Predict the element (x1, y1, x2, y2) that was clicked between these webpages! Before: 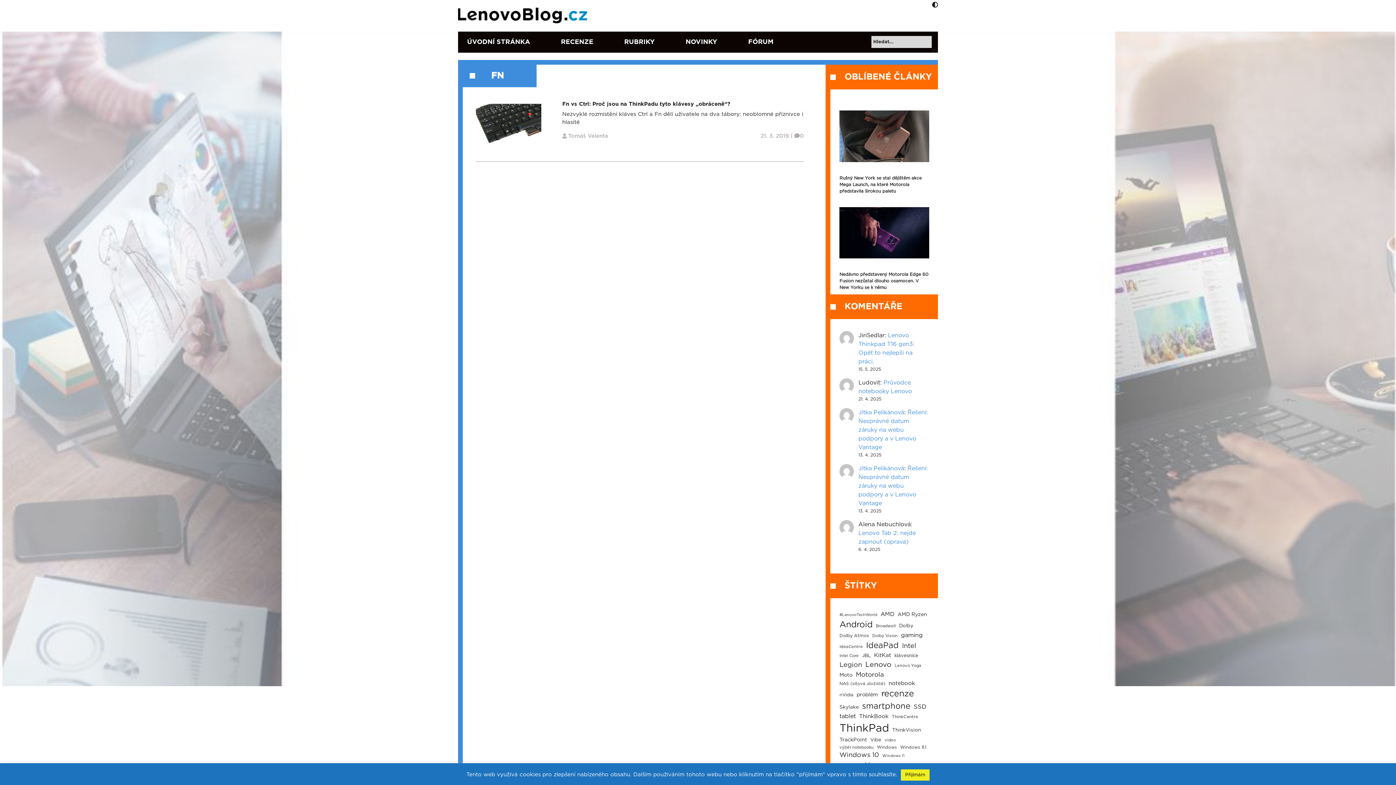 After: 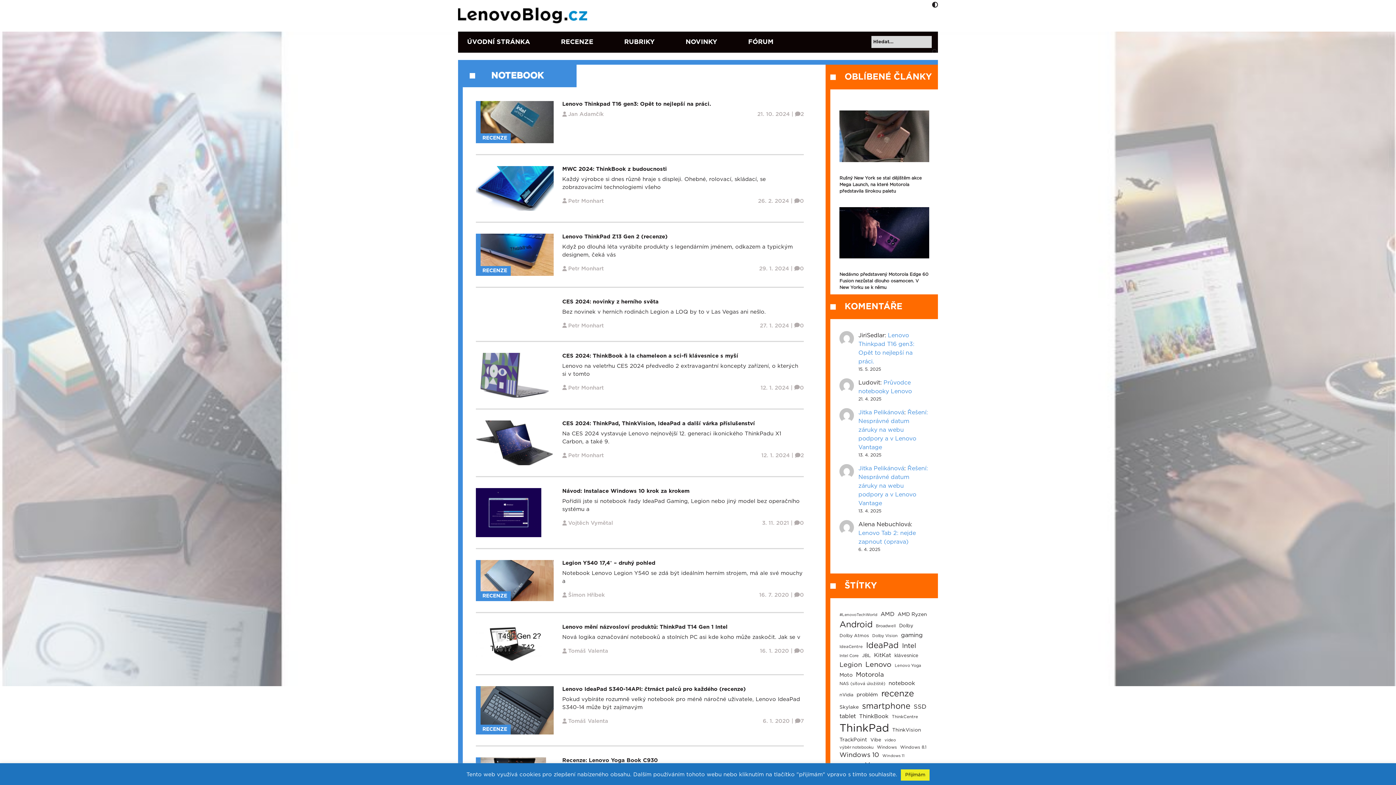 Action: label: notebook (29 položek) bbox: (888, 680, 915, 688)